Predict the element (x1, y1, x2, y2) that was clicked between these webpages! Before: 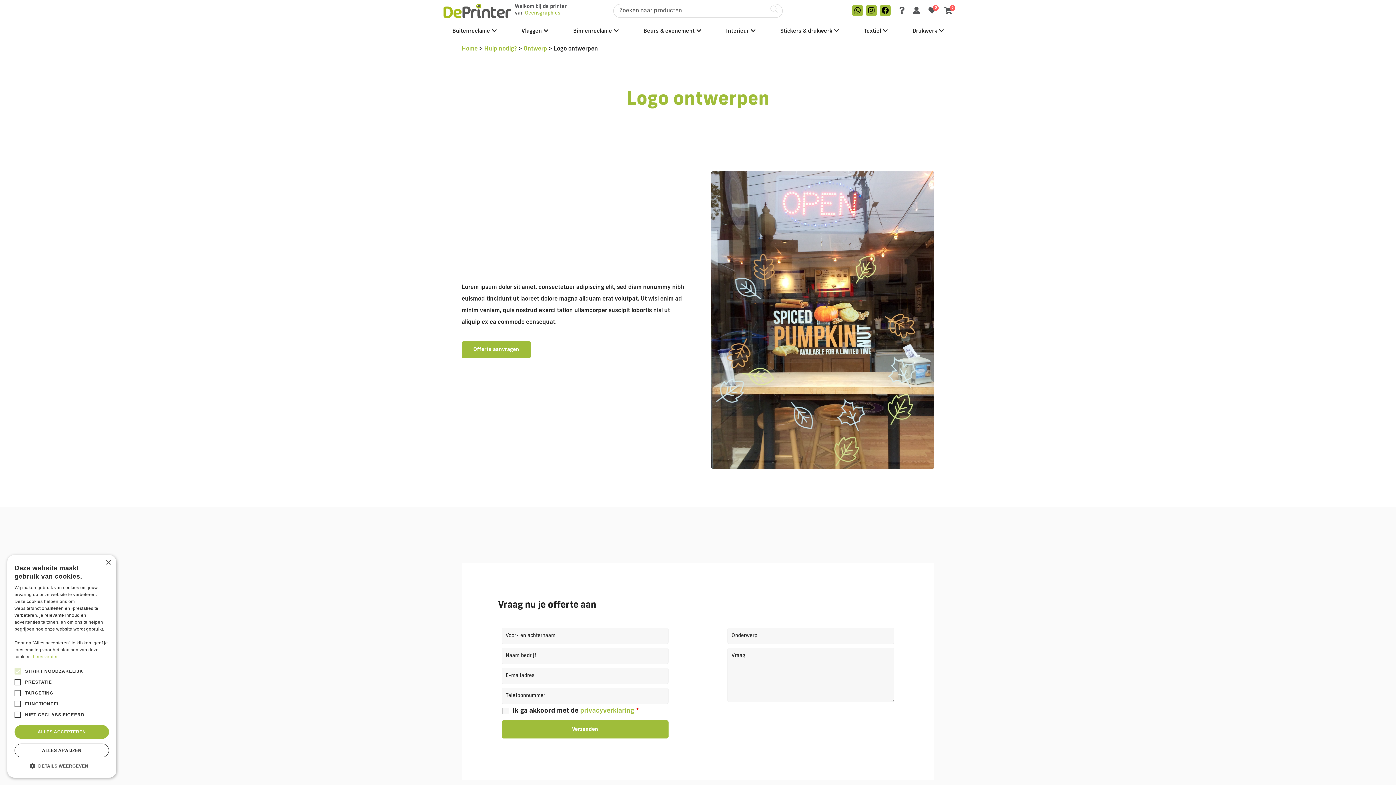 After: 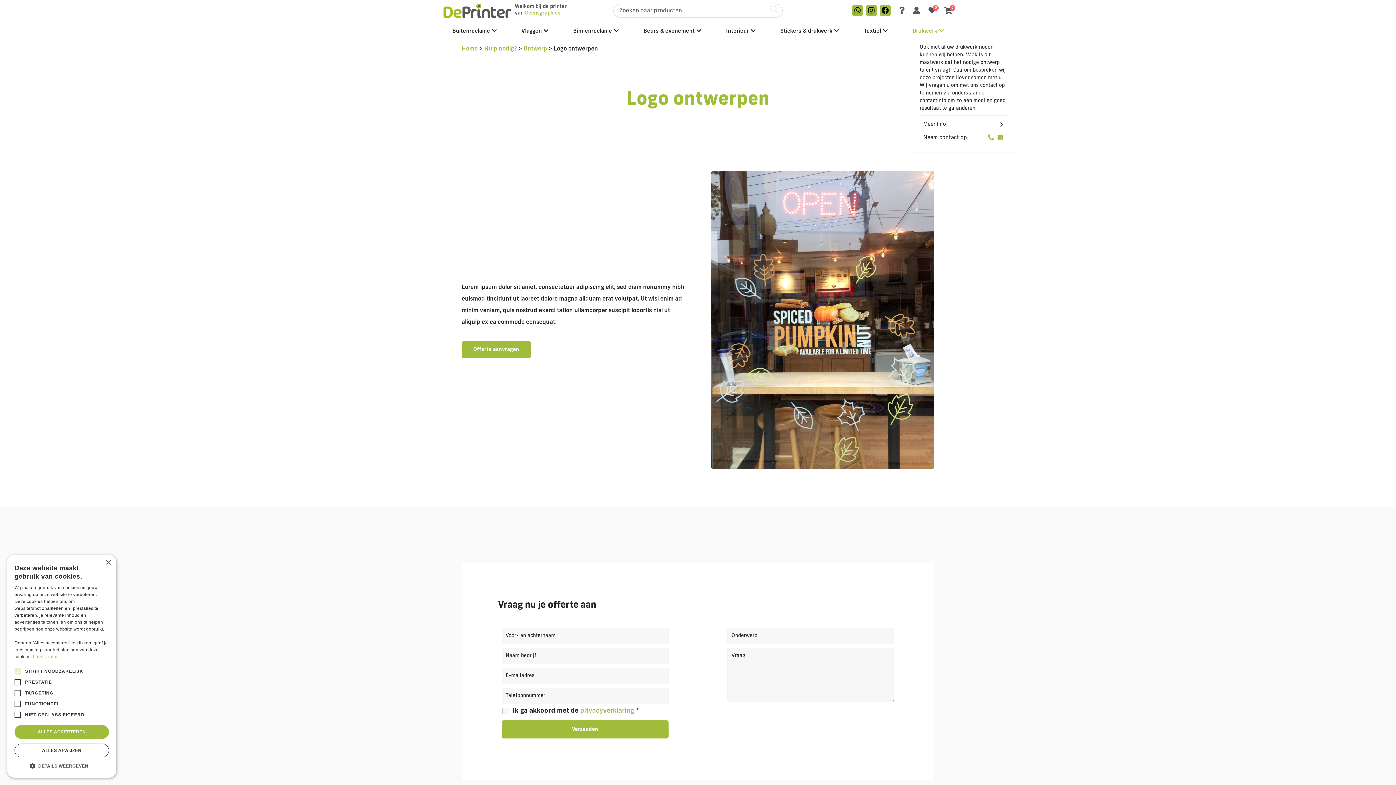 Action: label: Drukwerk bbox: (912, 25, 943, 36)